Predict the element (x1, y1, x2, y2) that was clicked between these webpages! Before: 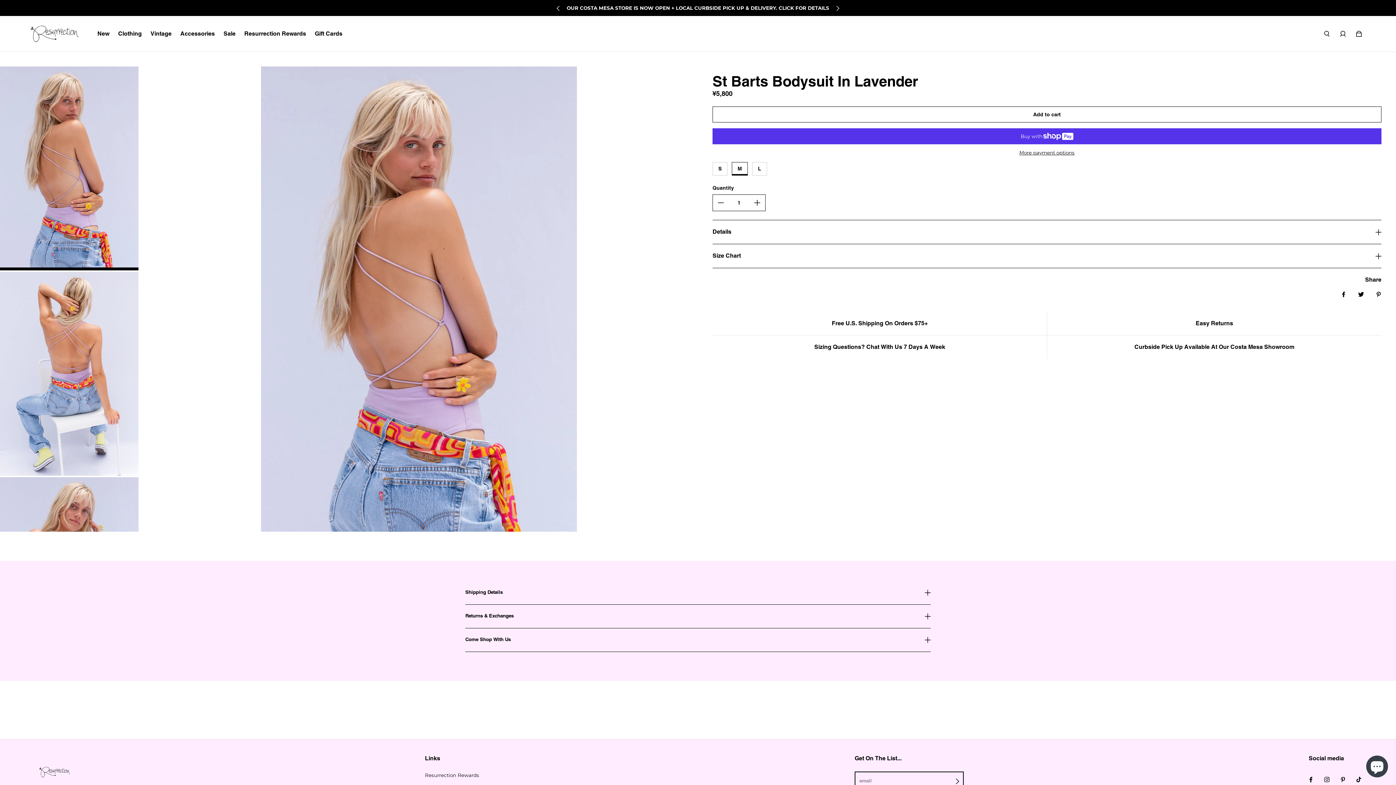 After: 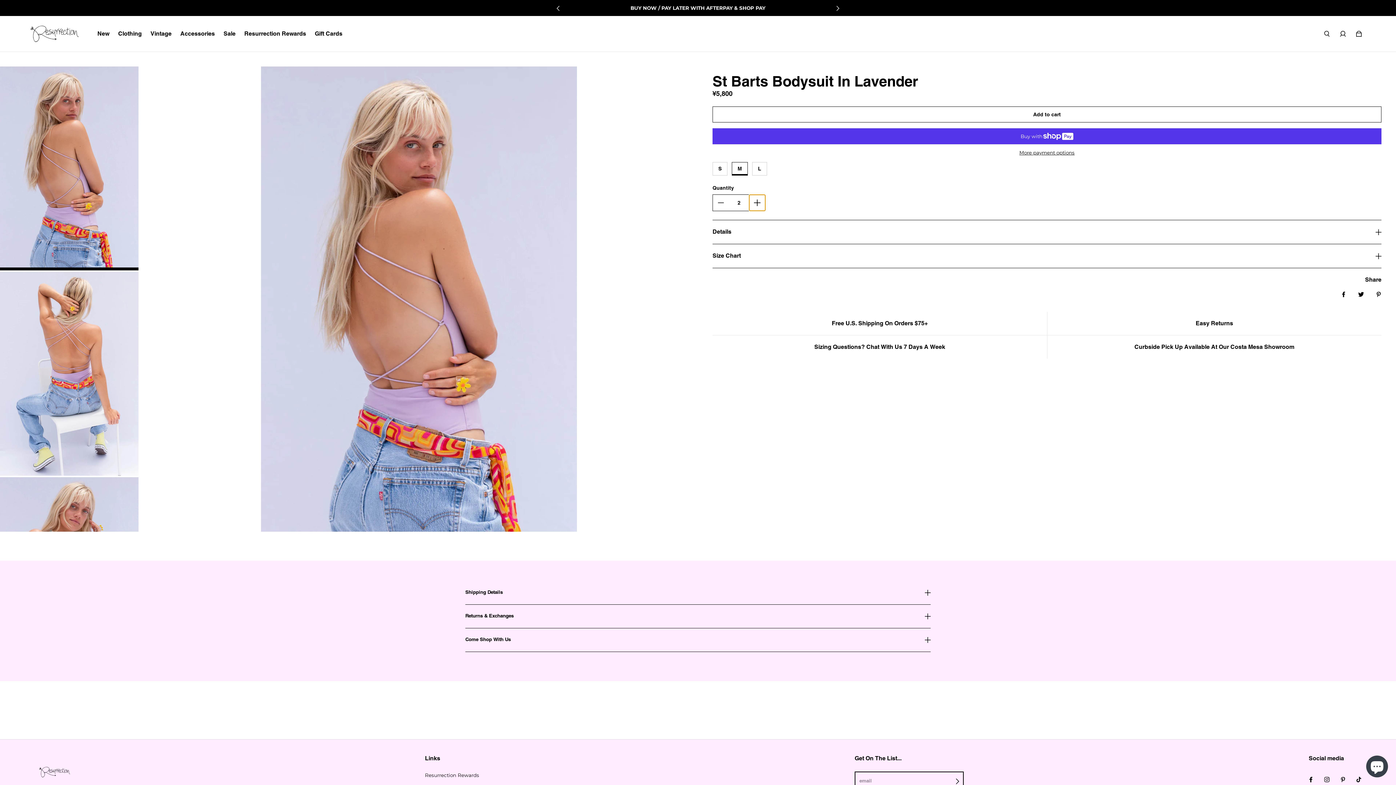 Action: label: Increase quantity for St Barts Bodysuit In Lavender bbox: (749, 194, 765, 210)